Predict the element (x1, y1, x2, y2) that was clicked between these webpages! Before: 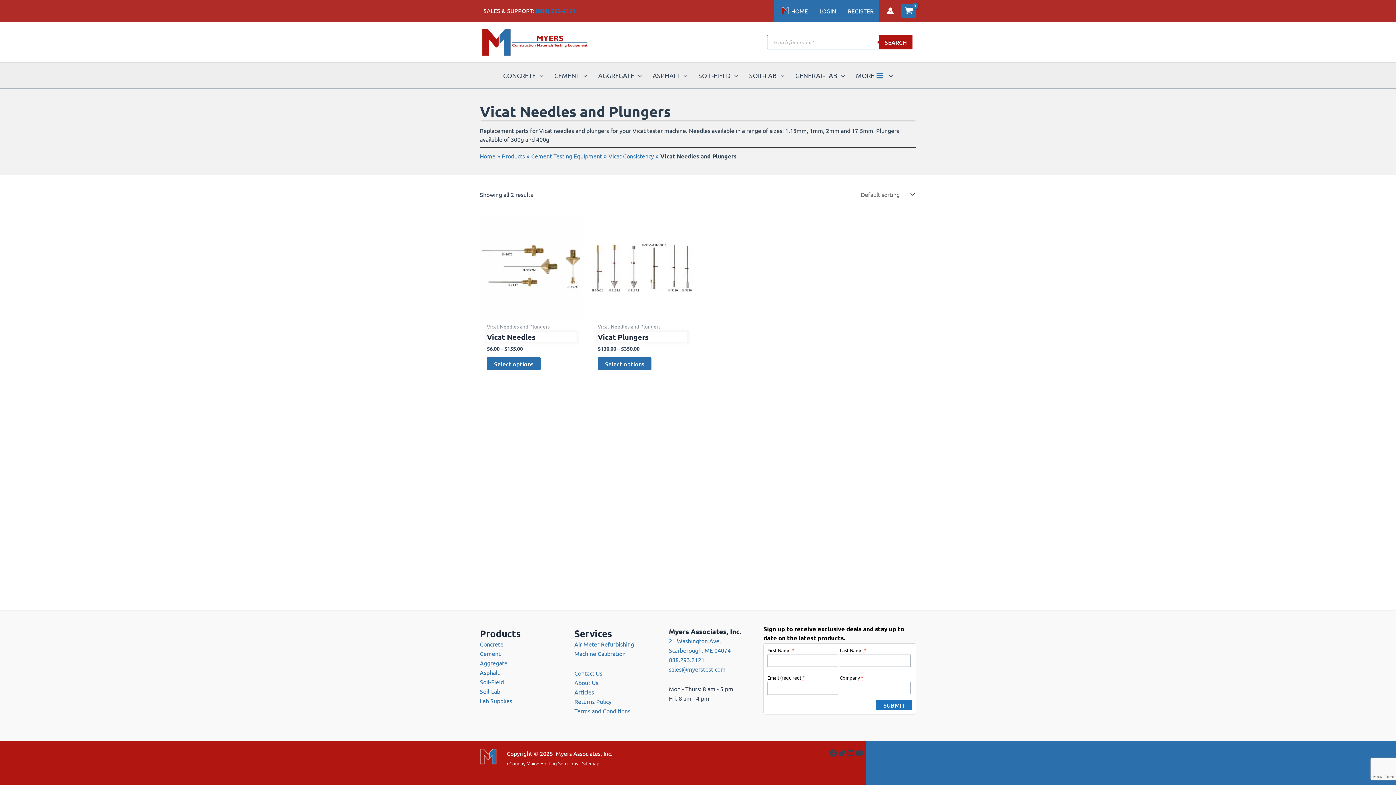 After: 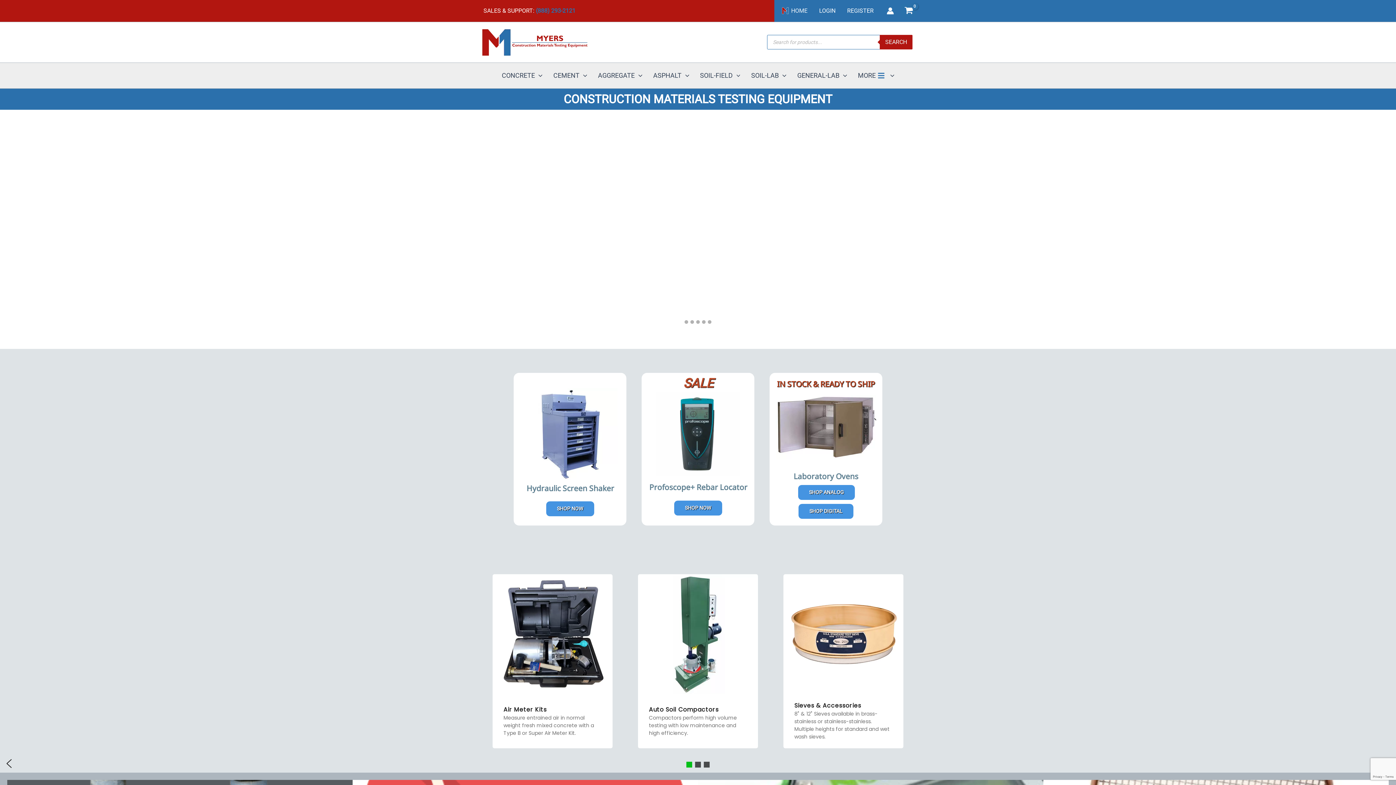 Action: label: Myers Associates, Inc. bbox: (556, 750, 612, 757)